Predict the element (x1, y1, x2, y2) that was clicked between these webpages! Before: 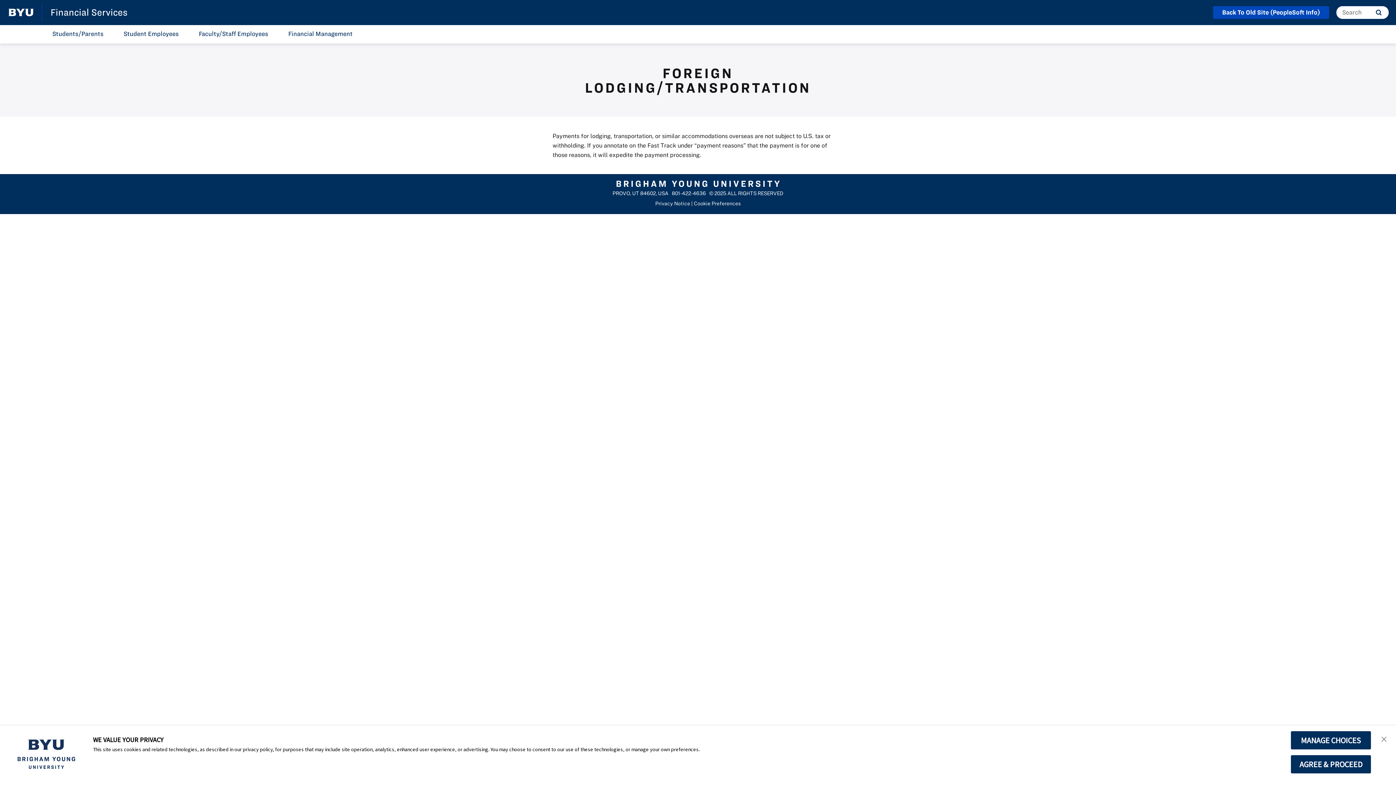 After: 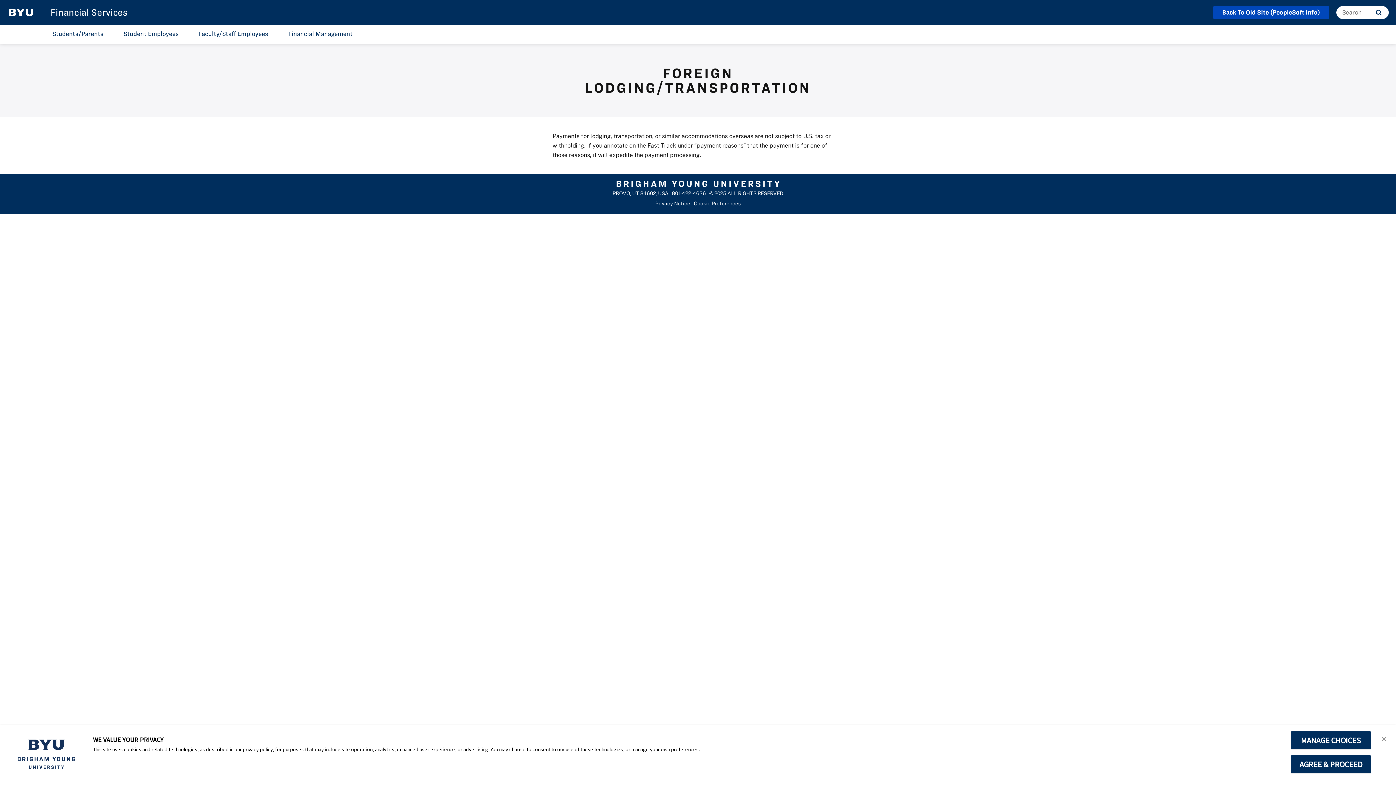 Action: bbox: (8, 8, 33, 16) label: home page